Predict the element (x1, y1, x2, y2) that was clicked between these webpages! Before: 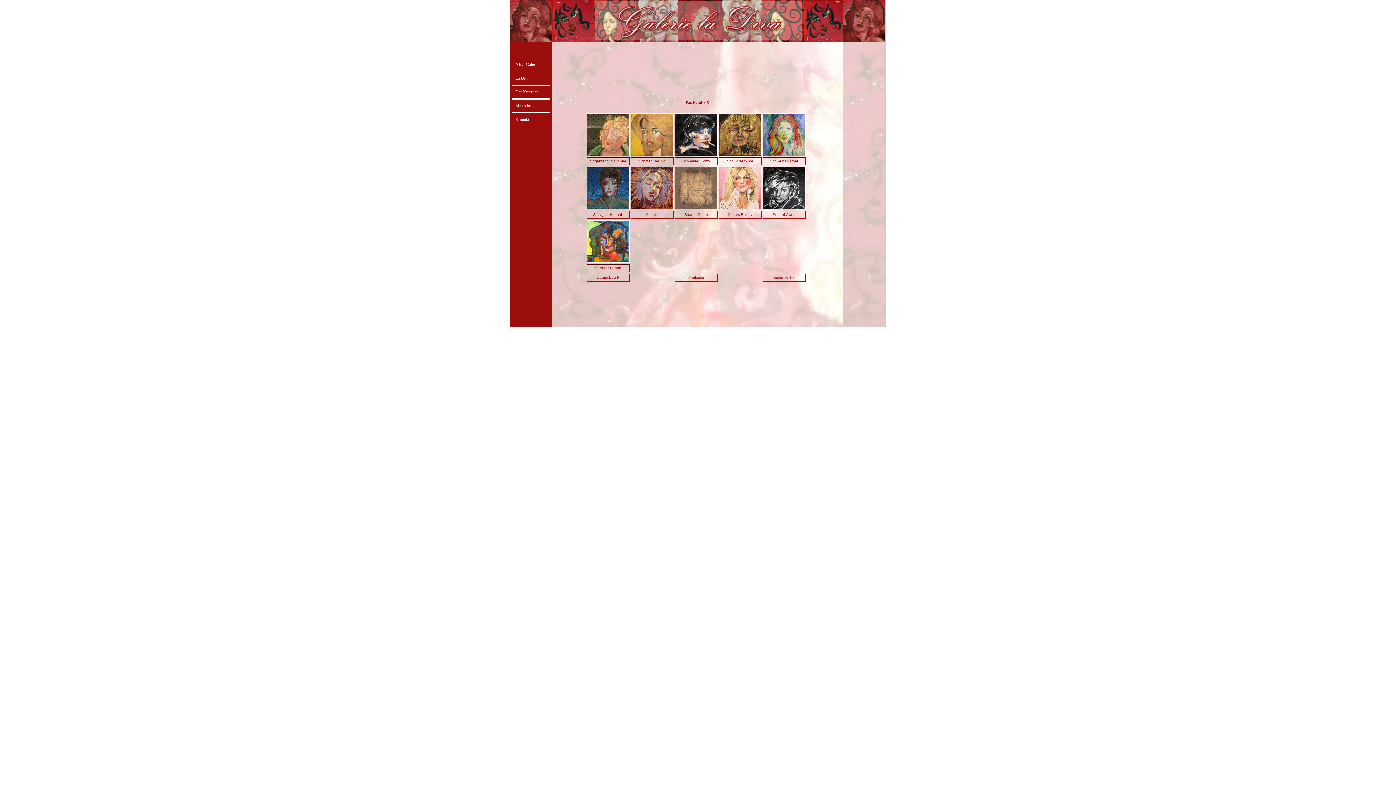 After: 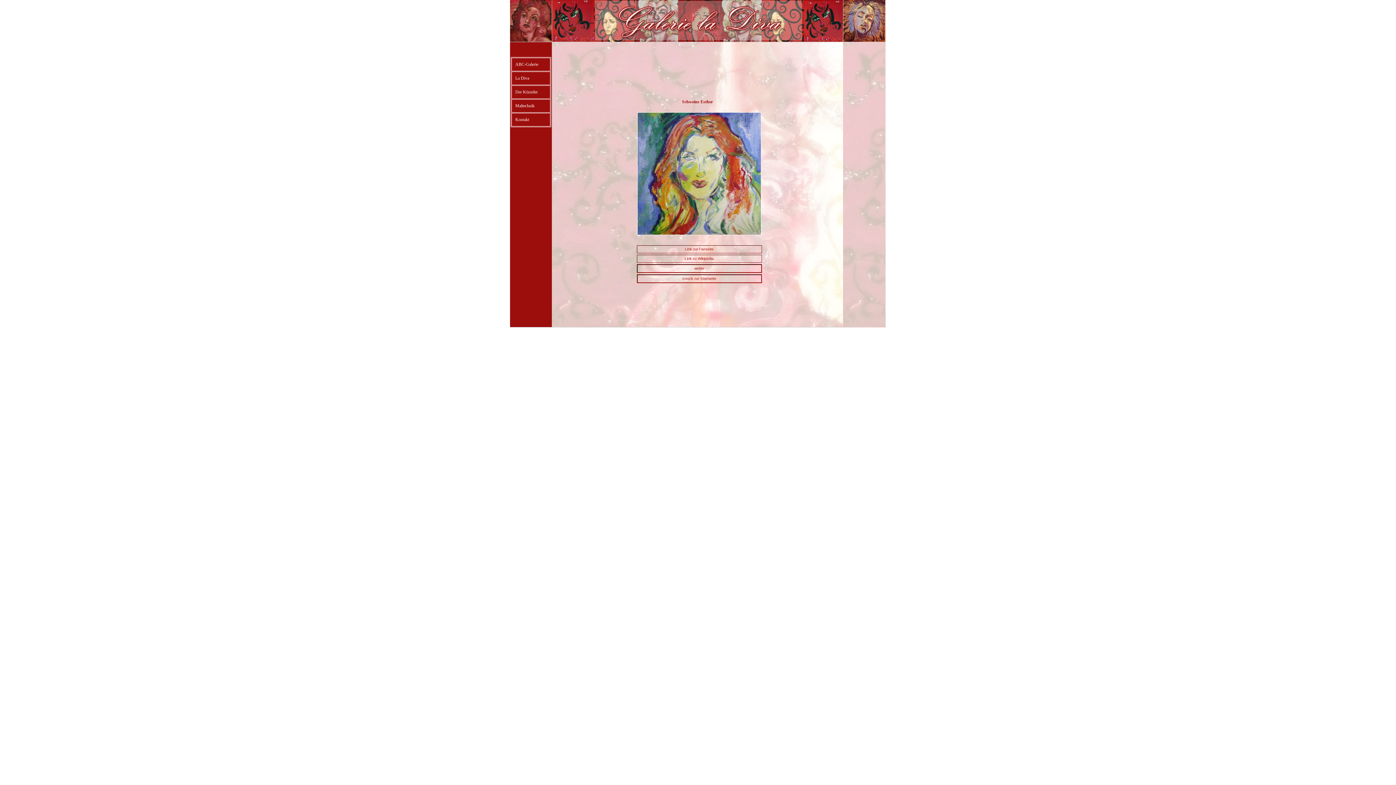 Action: bbox: (763, 157, 805, 165) label: Schweins Esther